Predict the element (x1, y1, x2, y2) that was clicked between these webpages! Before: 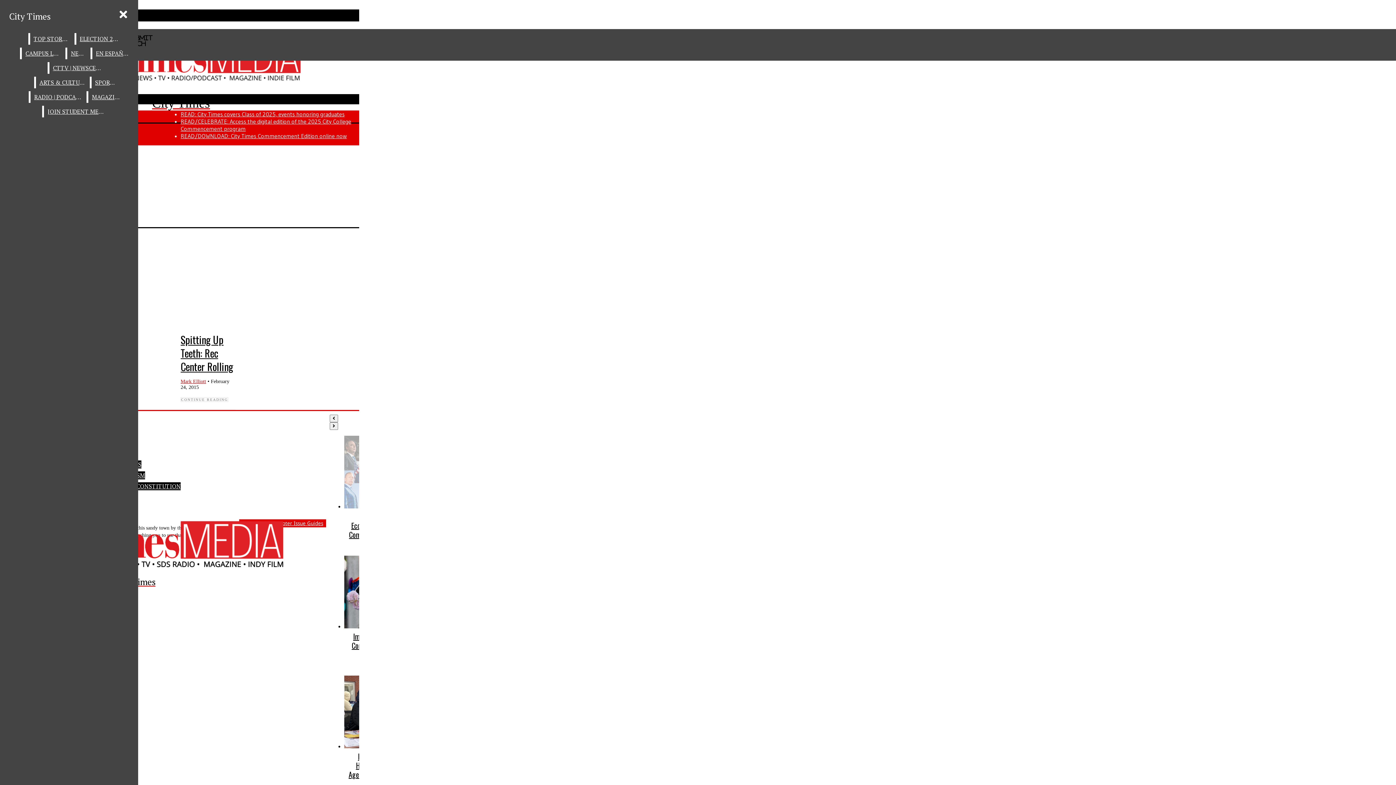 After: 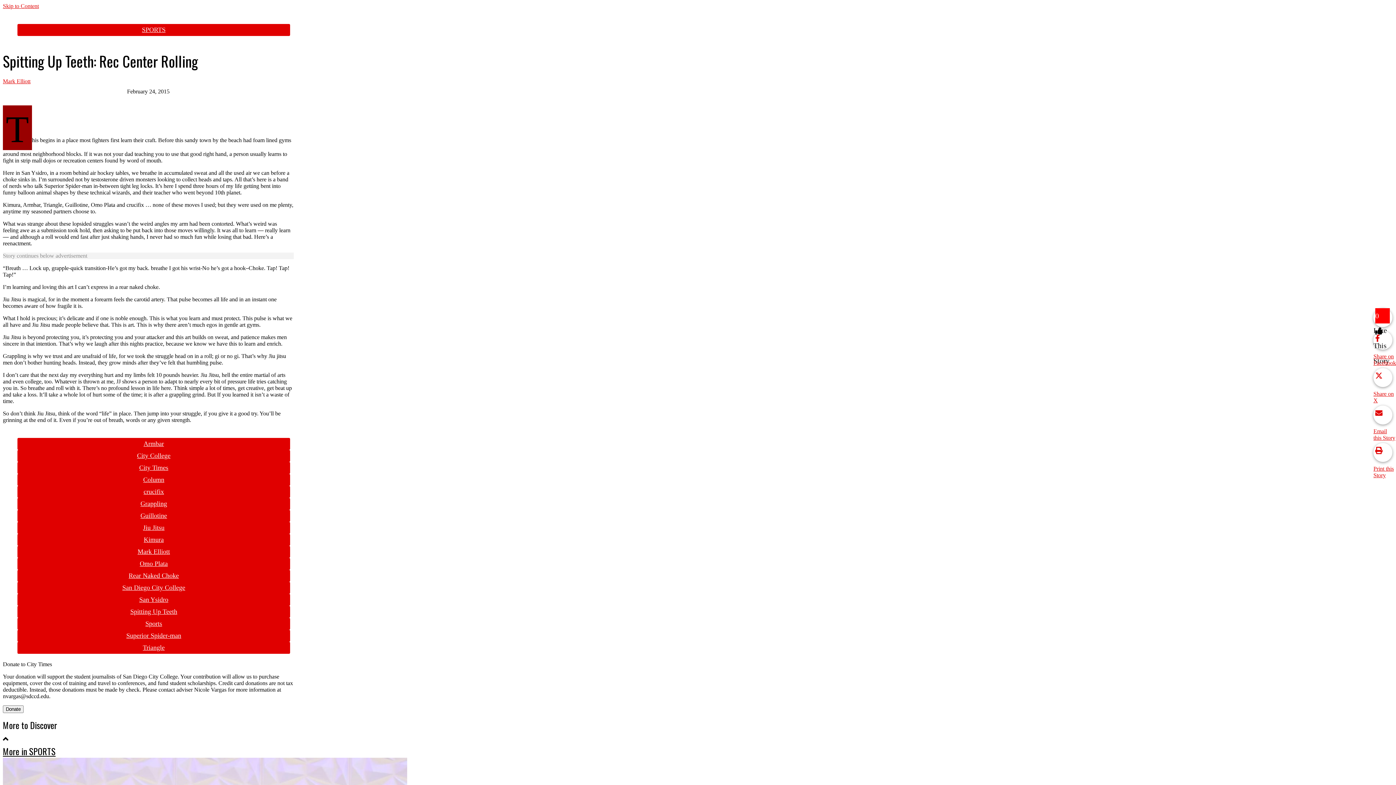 Action: bbox: (180, 332, 233, 374) label: Spitting Up Teeth: Rec Center Rolling